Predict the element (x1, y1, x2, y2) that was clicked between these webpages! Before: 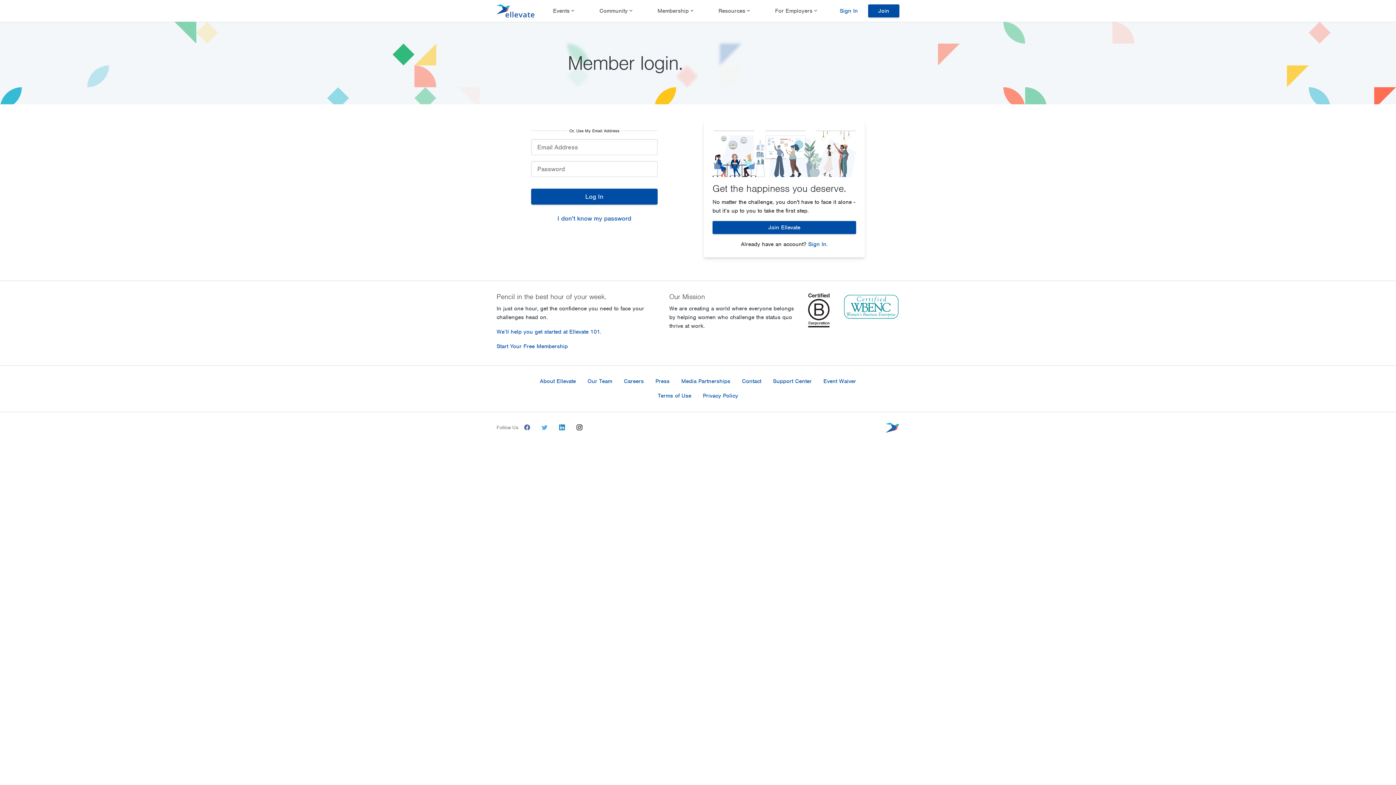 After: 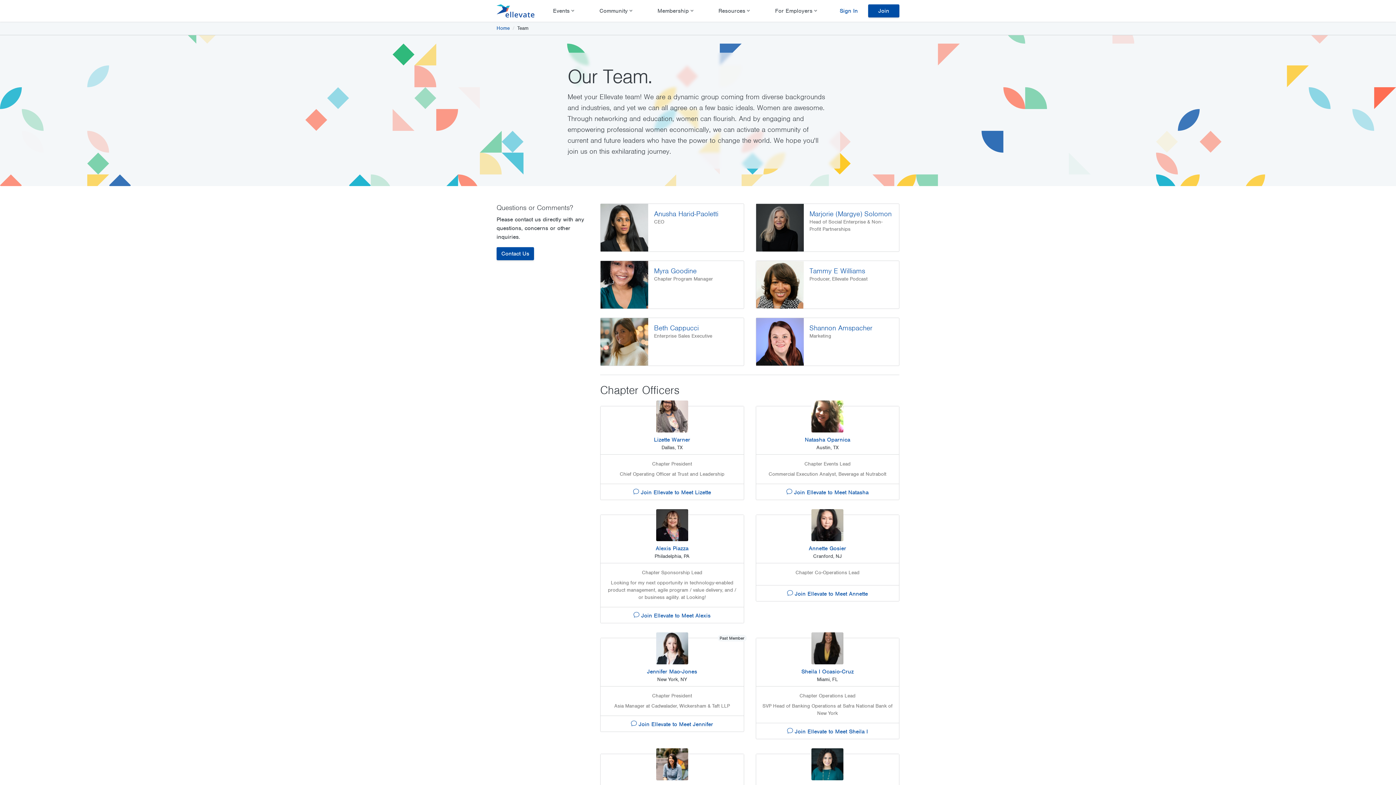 Action: label: Our Team bbox: (581, 374, 618, 388)